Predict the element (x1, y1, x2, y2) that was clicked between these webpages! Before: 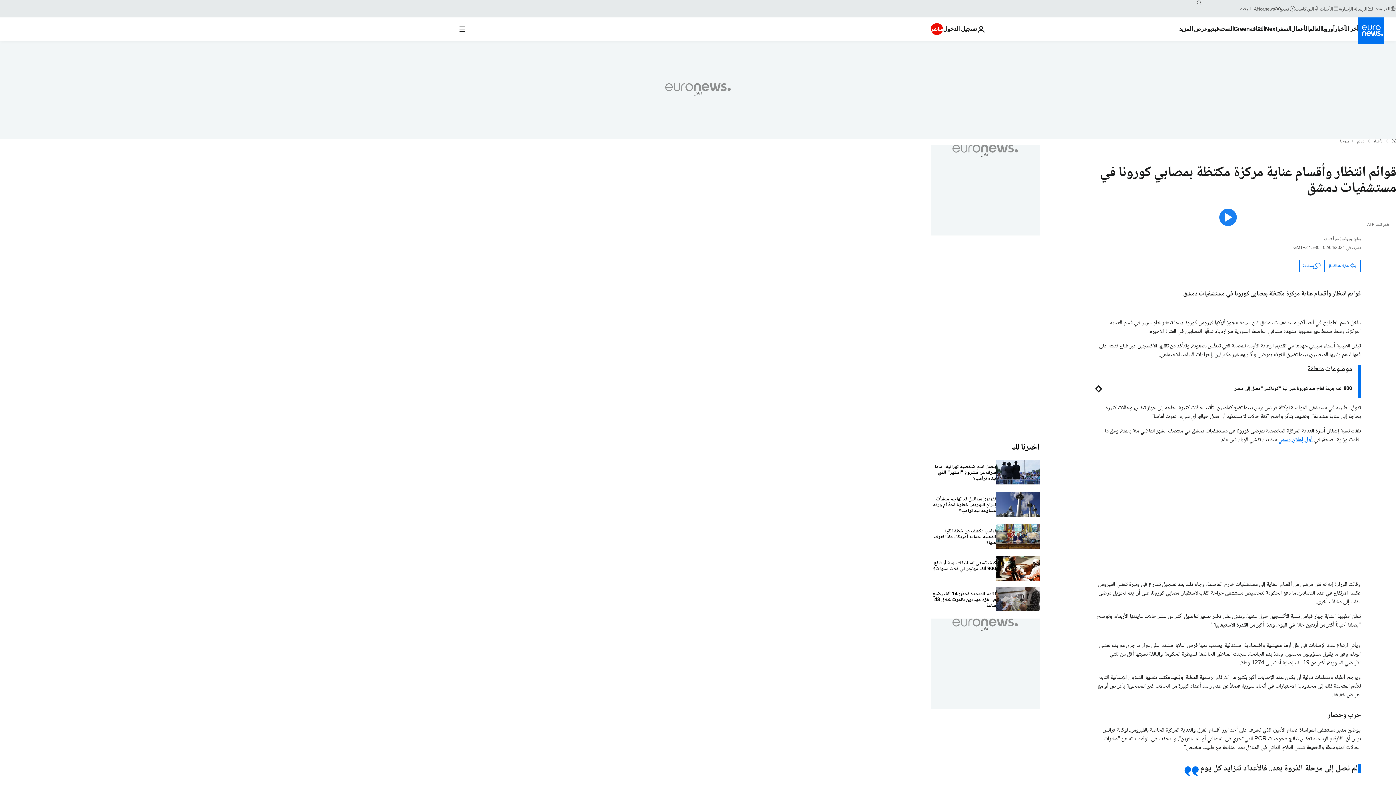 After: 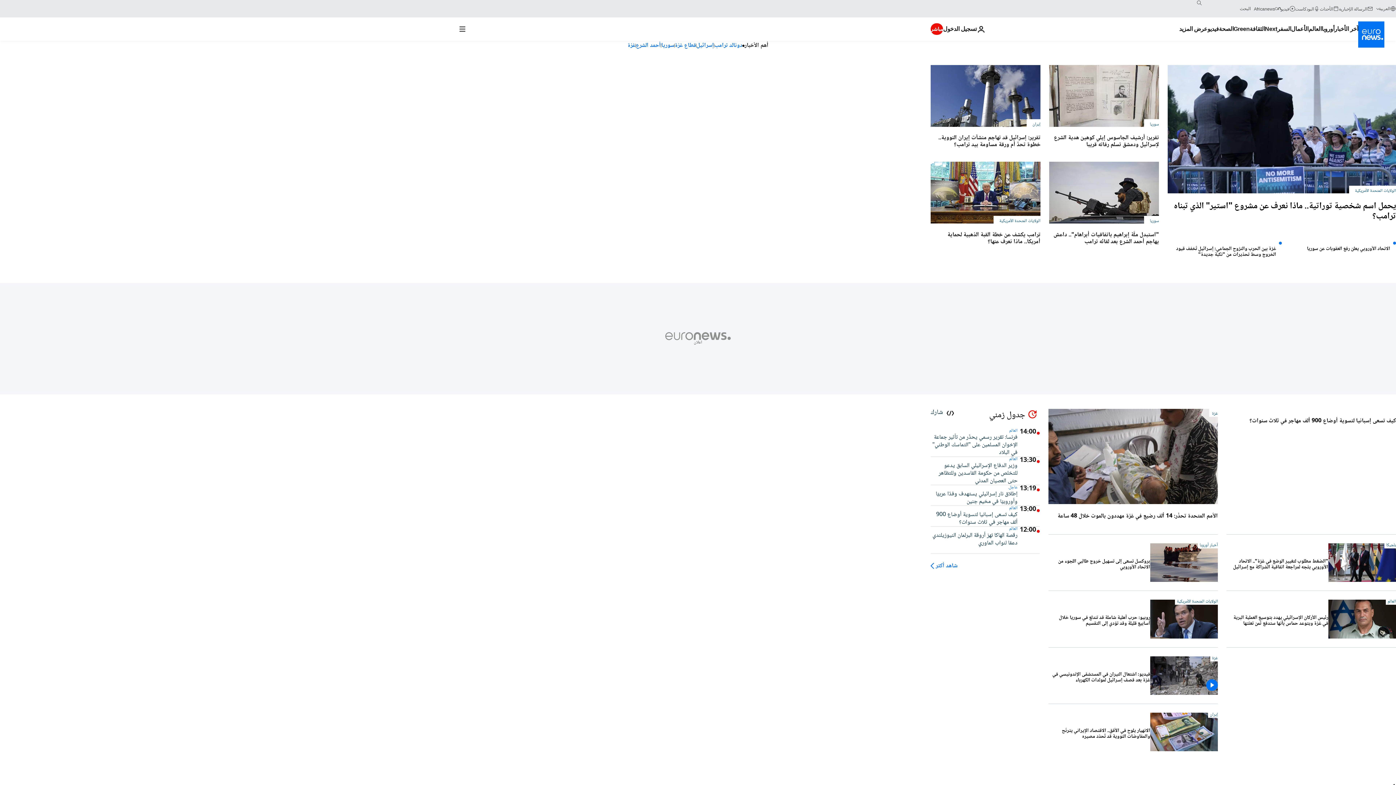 Action: label: الرئيسية bbox: (1392, 138, 1396, 144)